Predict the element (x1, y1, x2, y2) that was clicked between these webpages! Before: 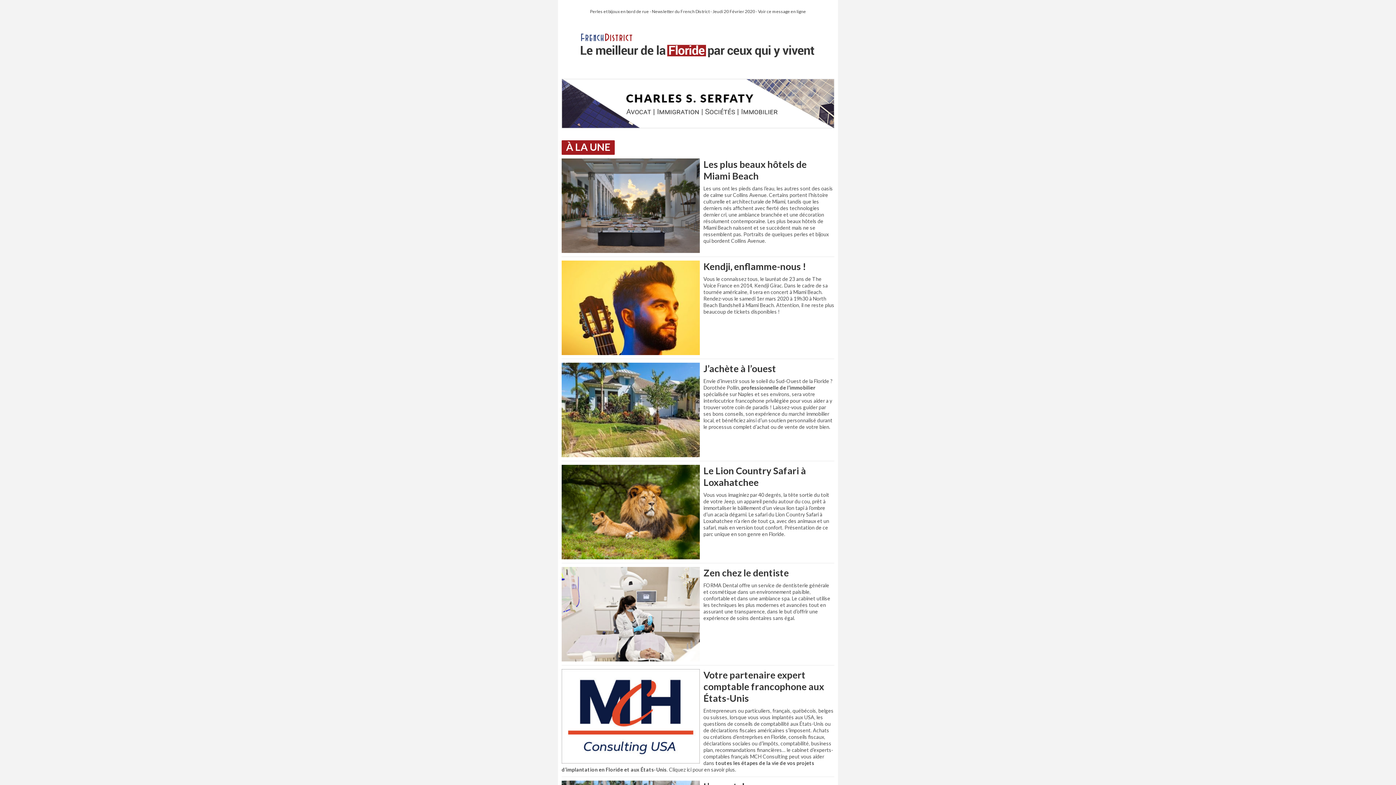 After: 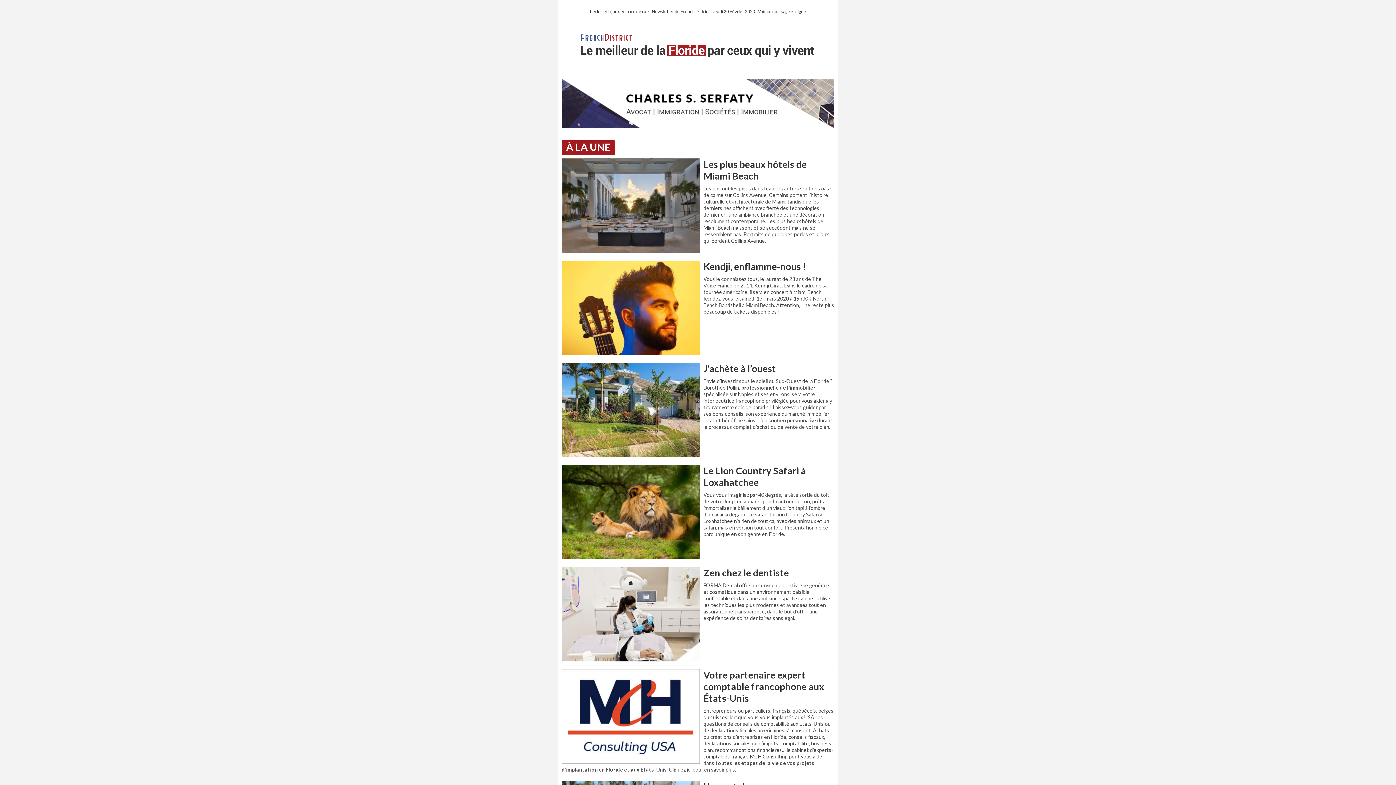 Action: label: Votre partenaire expert comptable francophone aux États-Unis
Entrepreneurs ou particuliers, français, québécois, belges ou suisses, lorsque vous vous implantés aux USA, les questions de conseils de comptabilité aux États-Unis ou de déclarations fiscales américaines s’imposent. Achats ou créations d’entreprises en Floride, conseils fiscaux, déclarations sociales ou d’impôts, comptabilité, business plan, recommandations financières… le cabinet d’experts-comptables français MCH Consulting peut vous aider dans toutes les étapes de la vie de vos projets d’implantation en Floride et aux États-Unis. Cliquez ici pour en savoir plus. bbox: (561, 669, 834, 704)